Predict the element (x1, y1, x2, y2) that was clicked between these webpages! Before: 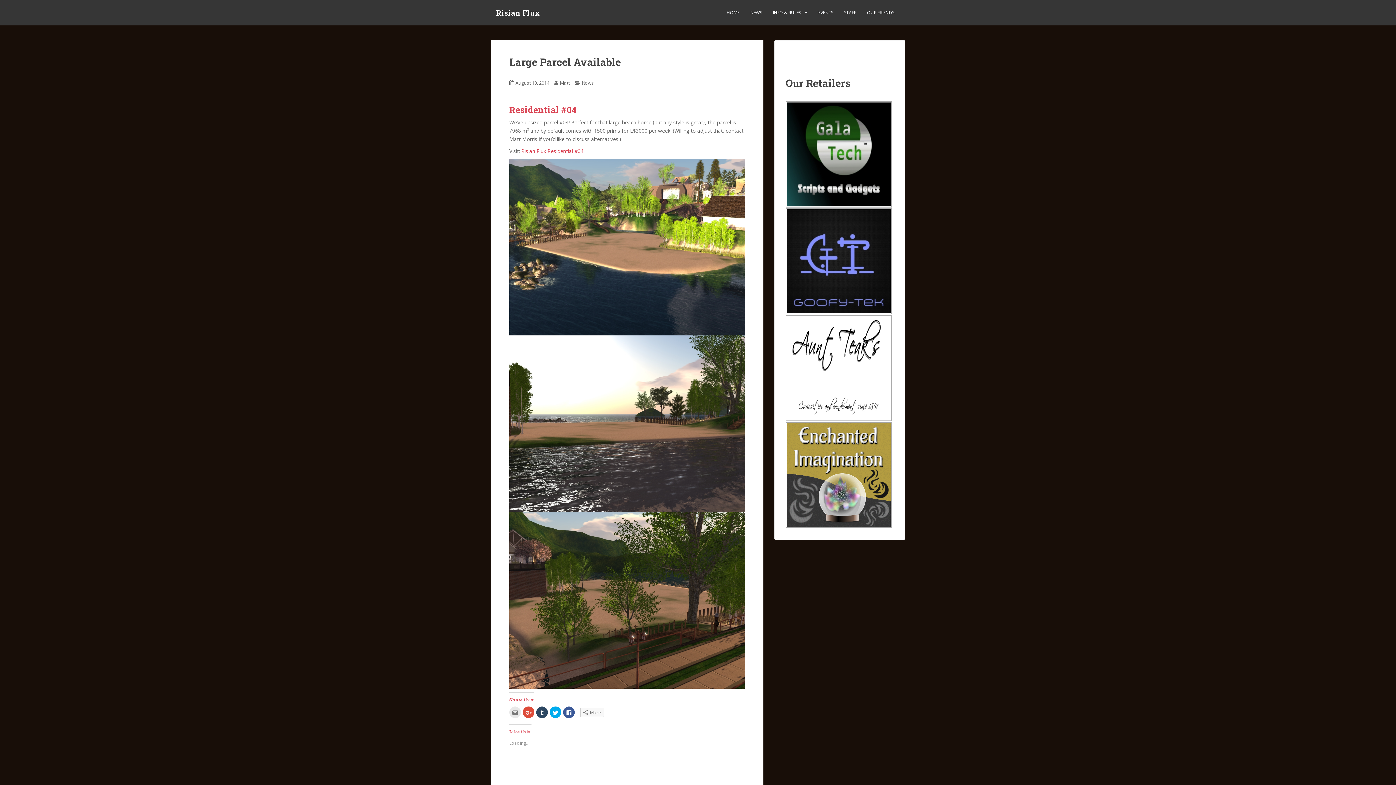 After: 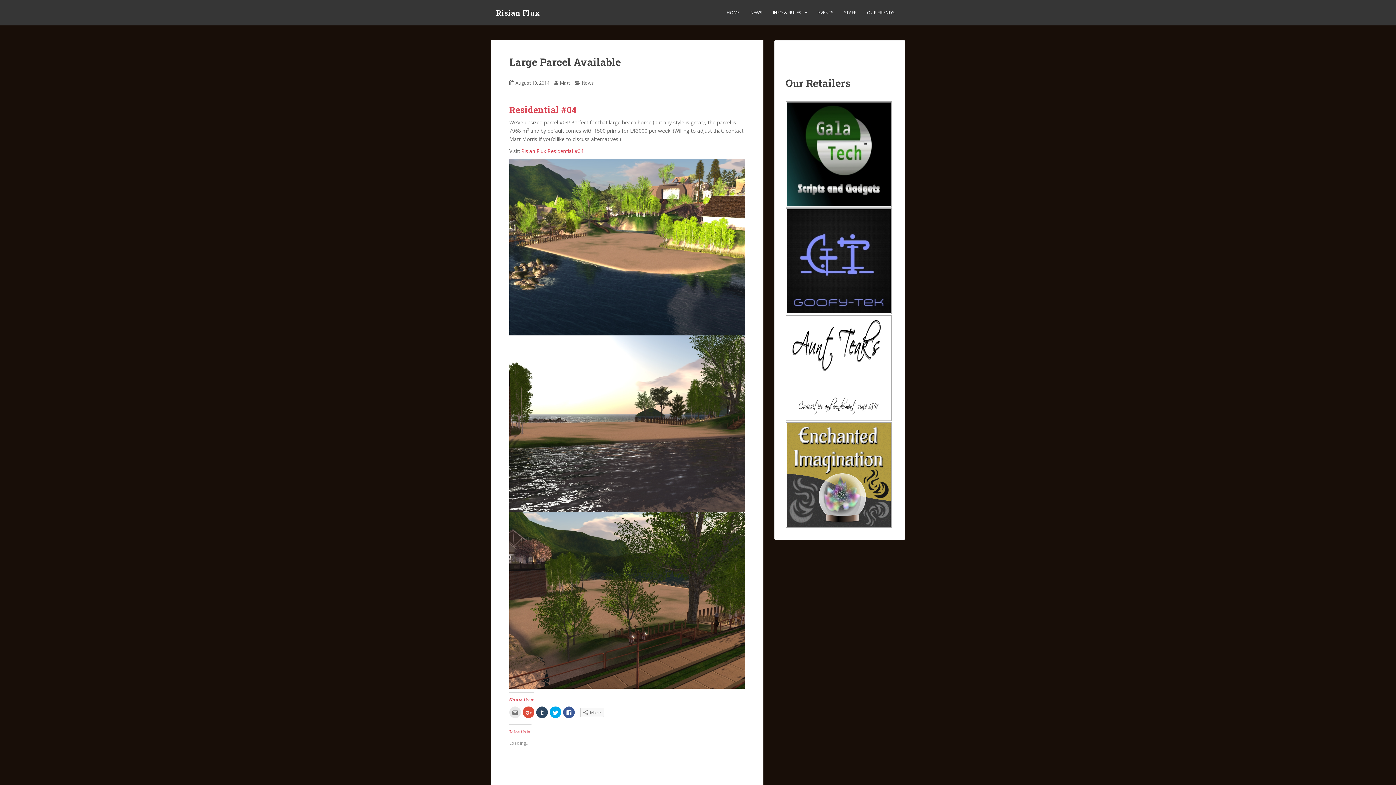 Action: label: August 10, 2014 bbox: (515, 79, 549, 86)